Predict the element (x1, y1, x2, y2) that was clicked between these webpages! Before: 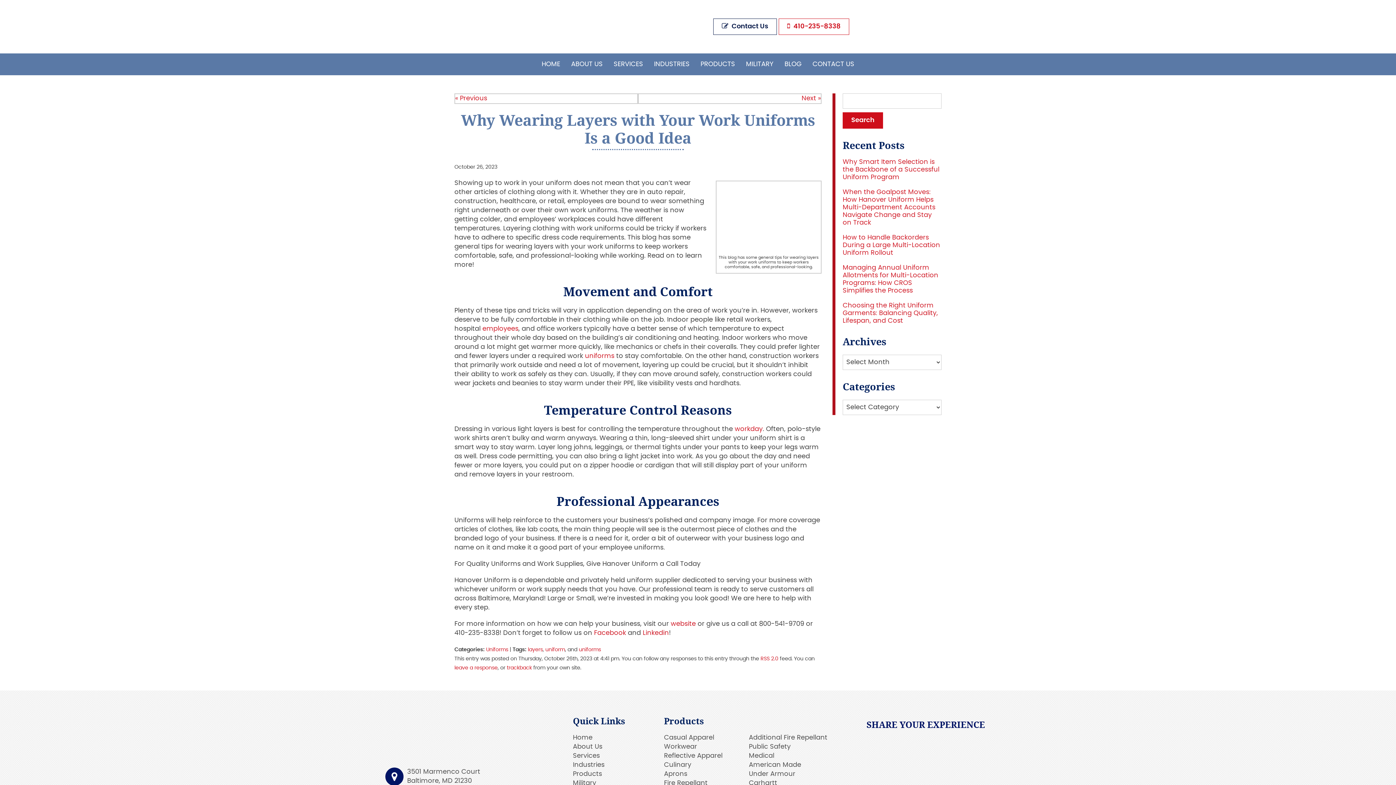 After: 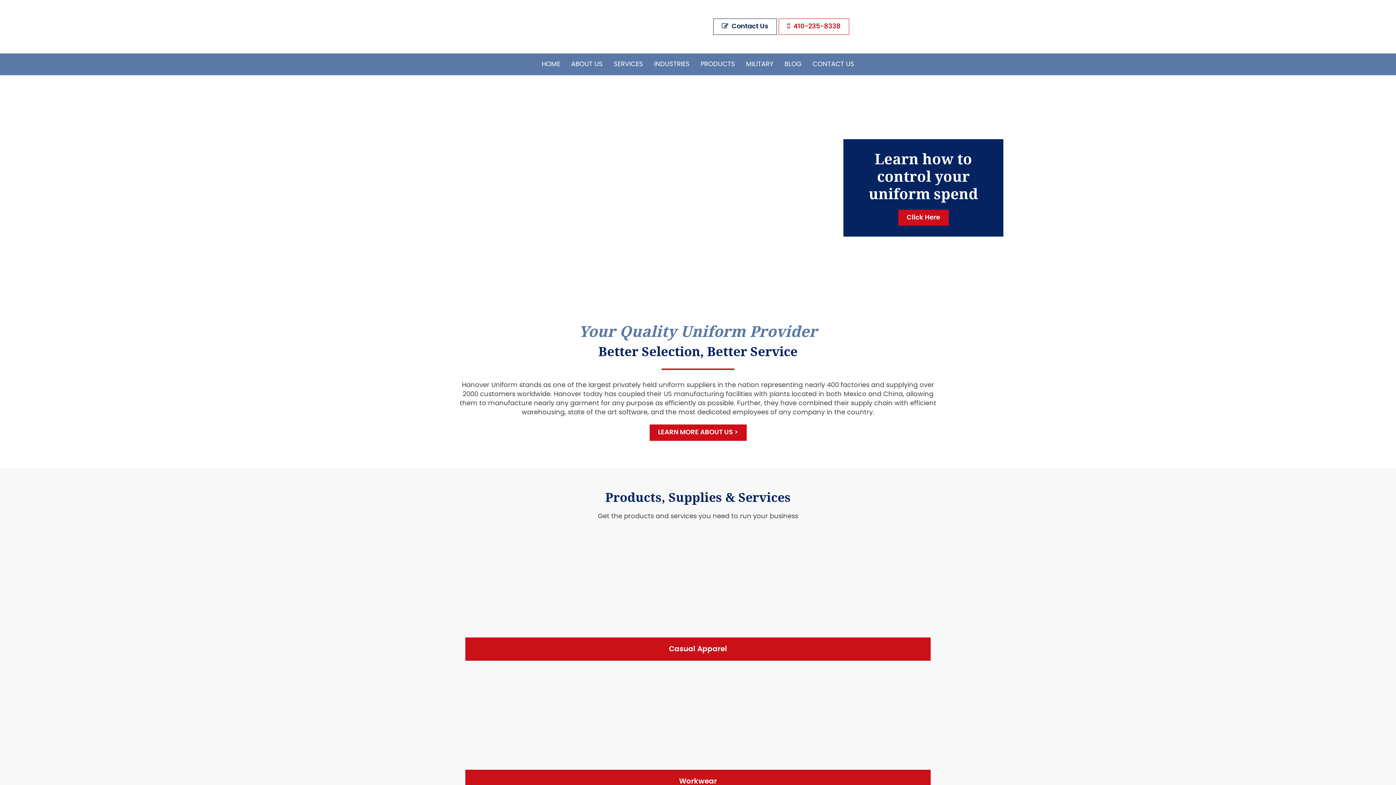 Action: label:  website bbox: (669, 621, 696, 627)